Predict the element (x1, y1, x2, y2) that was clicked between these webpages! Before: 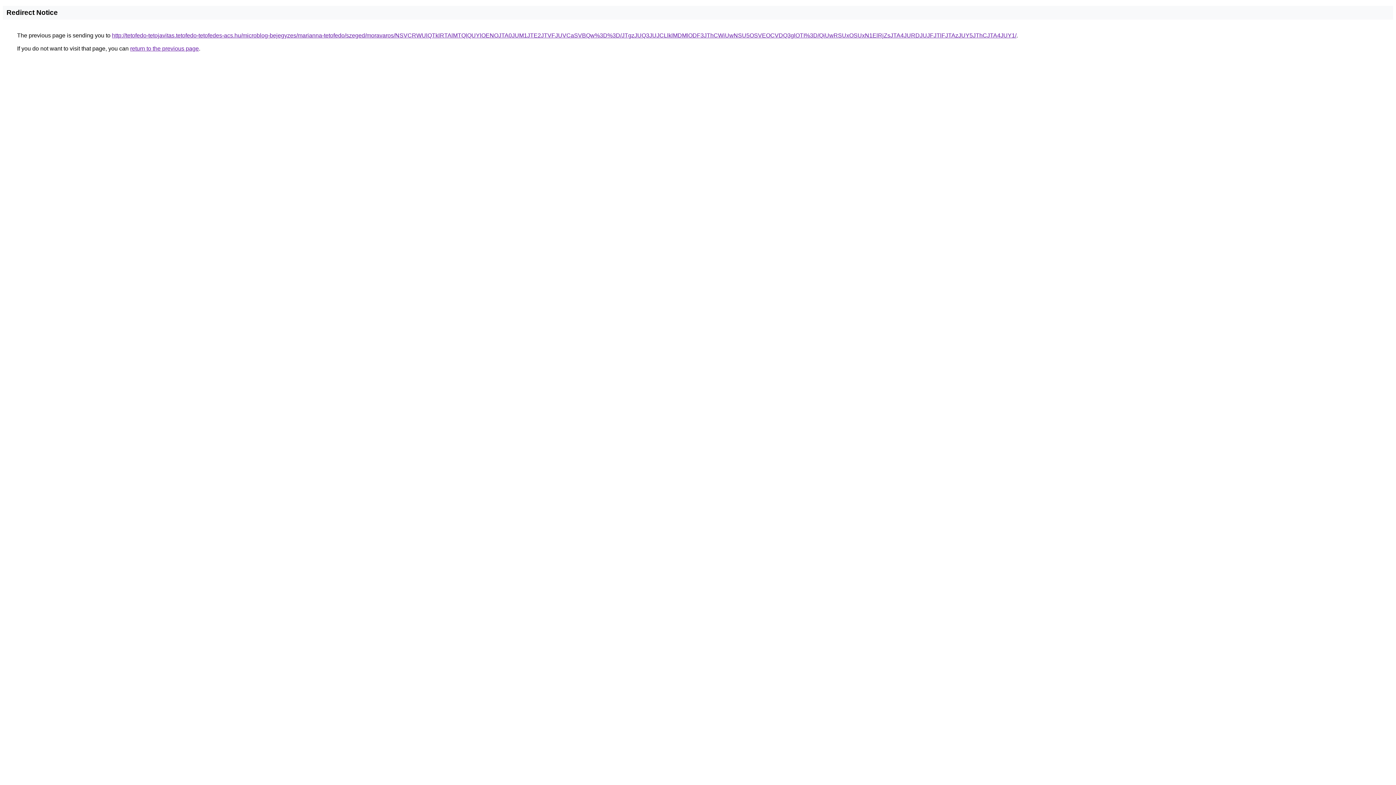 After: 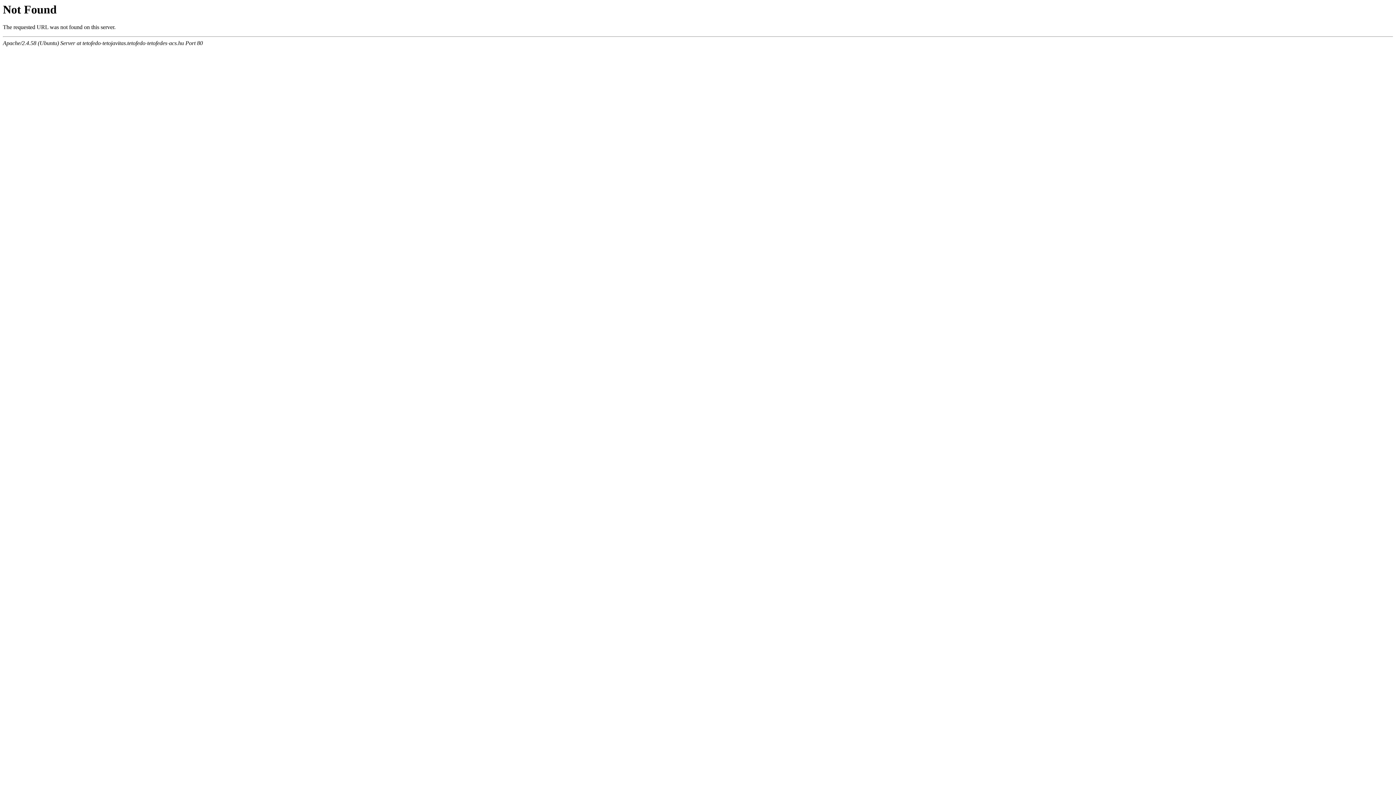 Action: bbox: (112, 32, 1016, 38) label: http://tetofedo-tetojavitas.tetofedo-tetofedes-acs.hu/microblog-bejegyzes/marianna-tetofedo/szeged/moravaros/NSVCRWUlQTklRTAlMTQlQUYlOENOJTA0JUM1JTE2JTVFJUVCaSVBQw%3D%3D/JTgzJUQ3JUJCLlklMDMlODF3JThCWiUwNSU5OSVEOCVDQ3glOTI%3D/QiUwRSUxOSUxN1ElRjZsJTA4JURDJUJFJTlFJTAzJUY5JThCJTA4JUY1/